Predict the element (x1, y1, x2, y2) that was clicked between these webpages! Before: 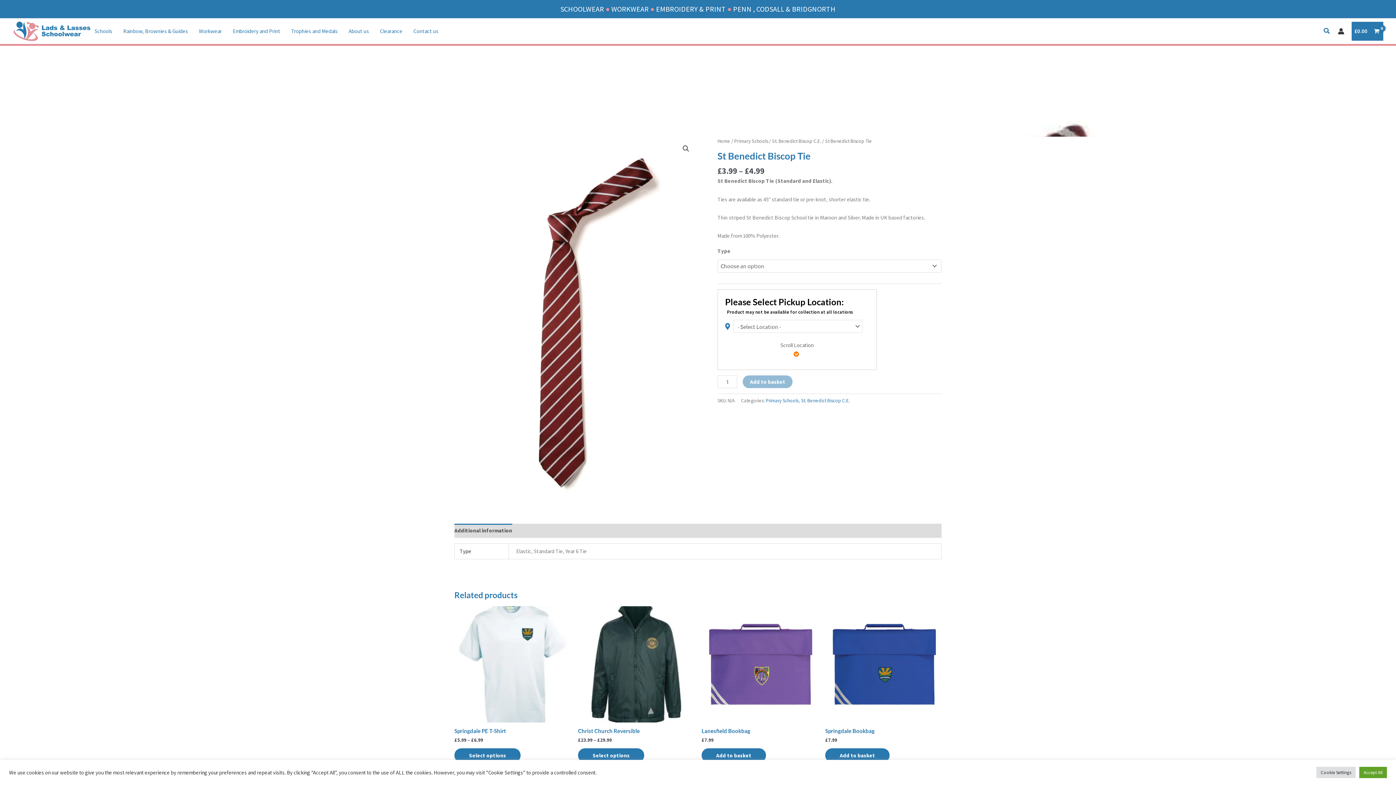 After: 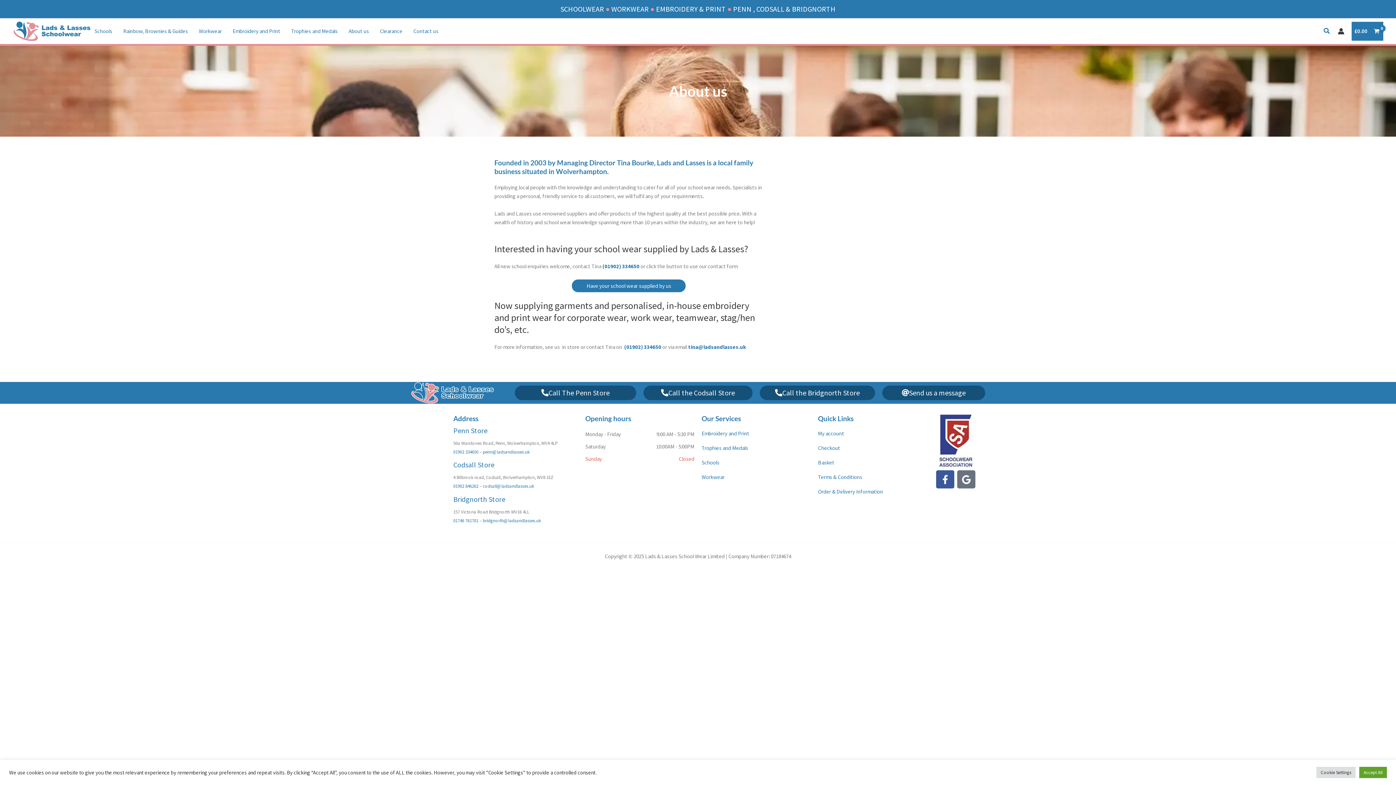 Action: bbox: (343, 18, 374, 44) label: About us